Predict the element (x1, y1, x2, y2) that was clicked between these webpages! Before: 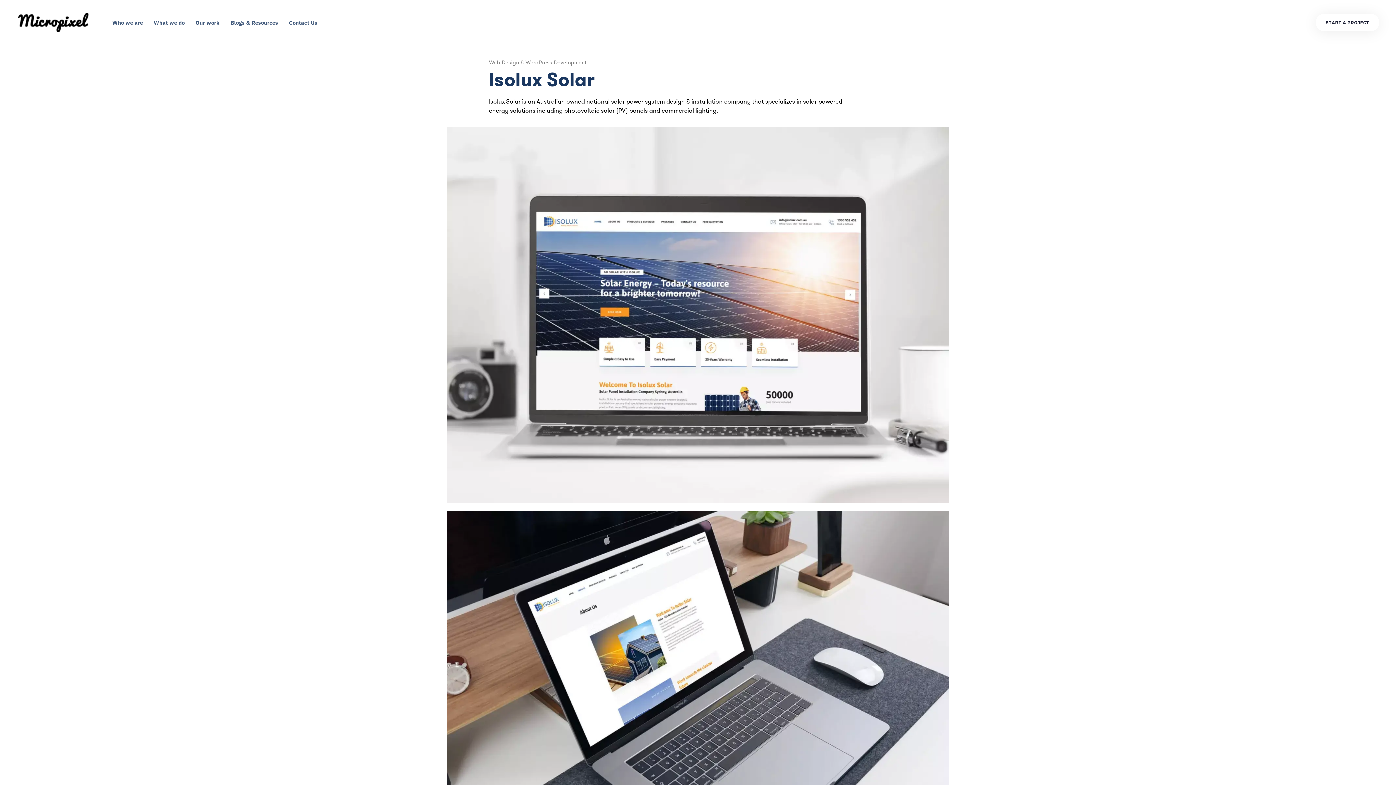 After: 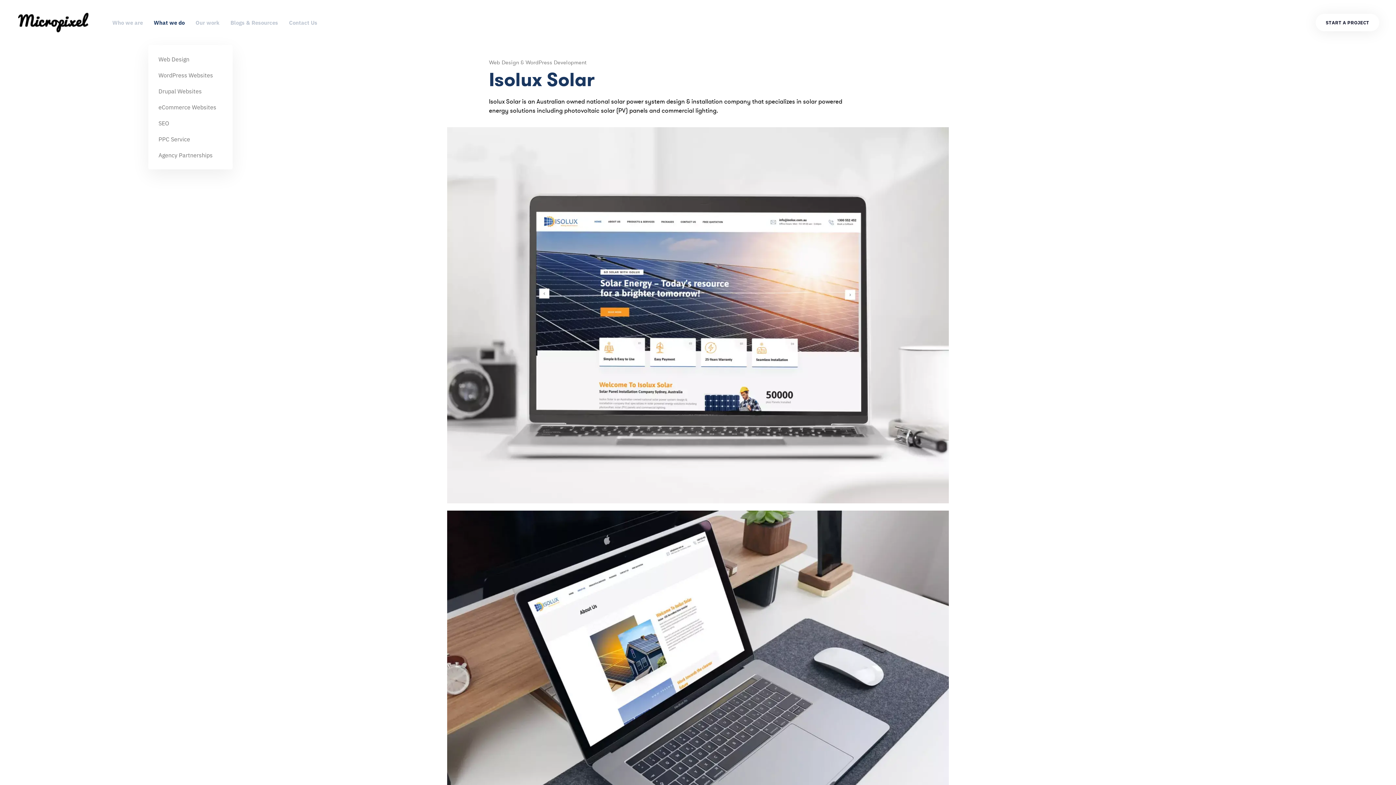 Action: bbox: (148, 0, 190, 45) label: What we do